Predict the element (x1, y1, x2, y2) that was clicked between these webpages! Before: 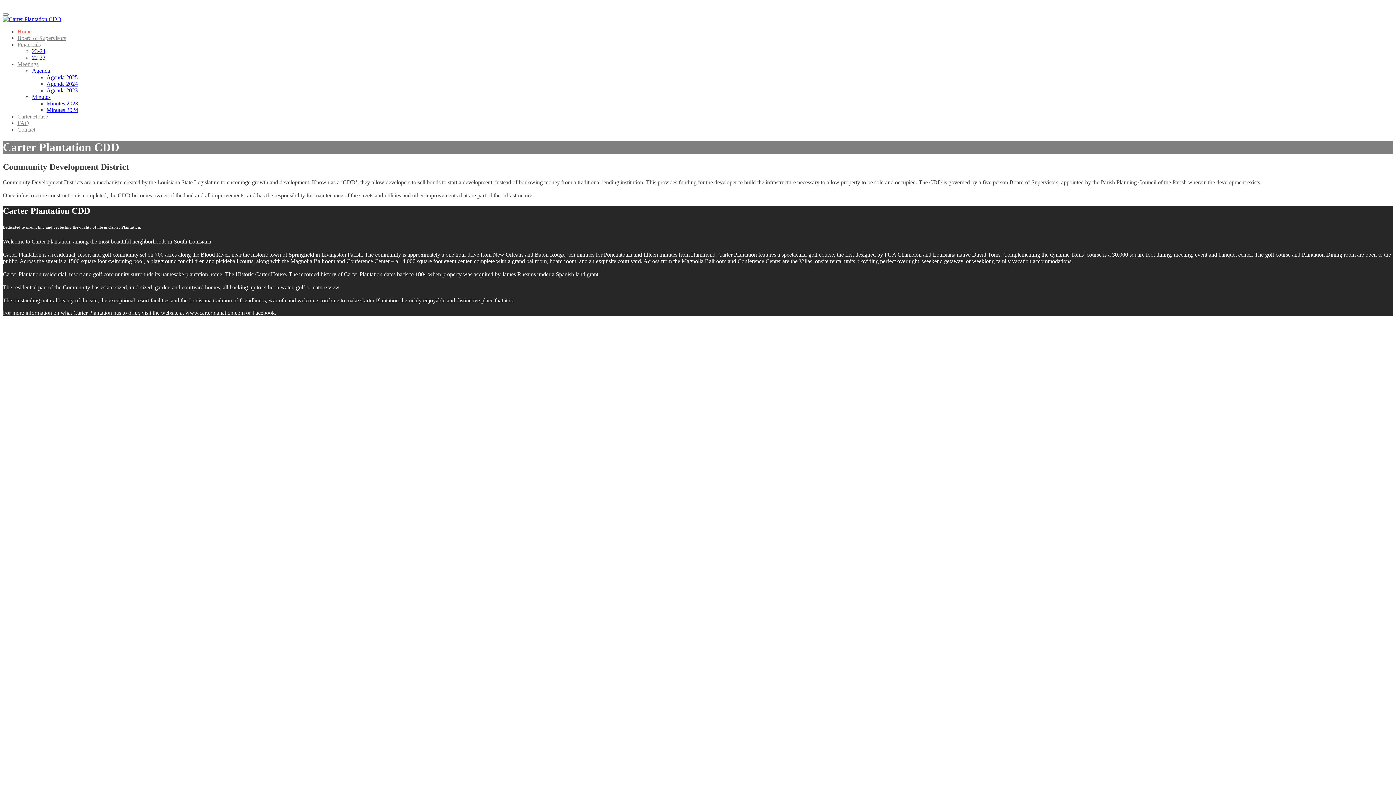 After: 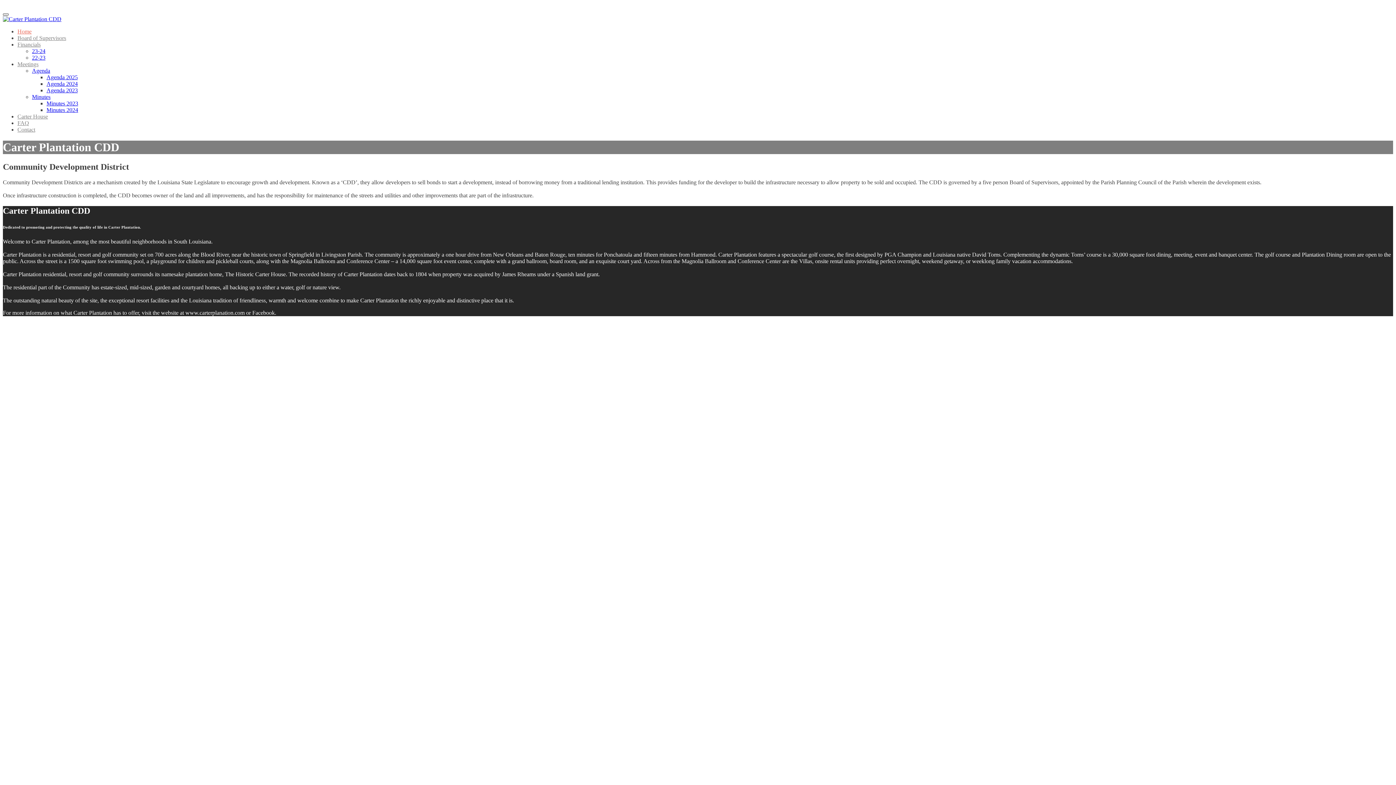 Action: bbox: (2, 13, 8, 15) label: Menu